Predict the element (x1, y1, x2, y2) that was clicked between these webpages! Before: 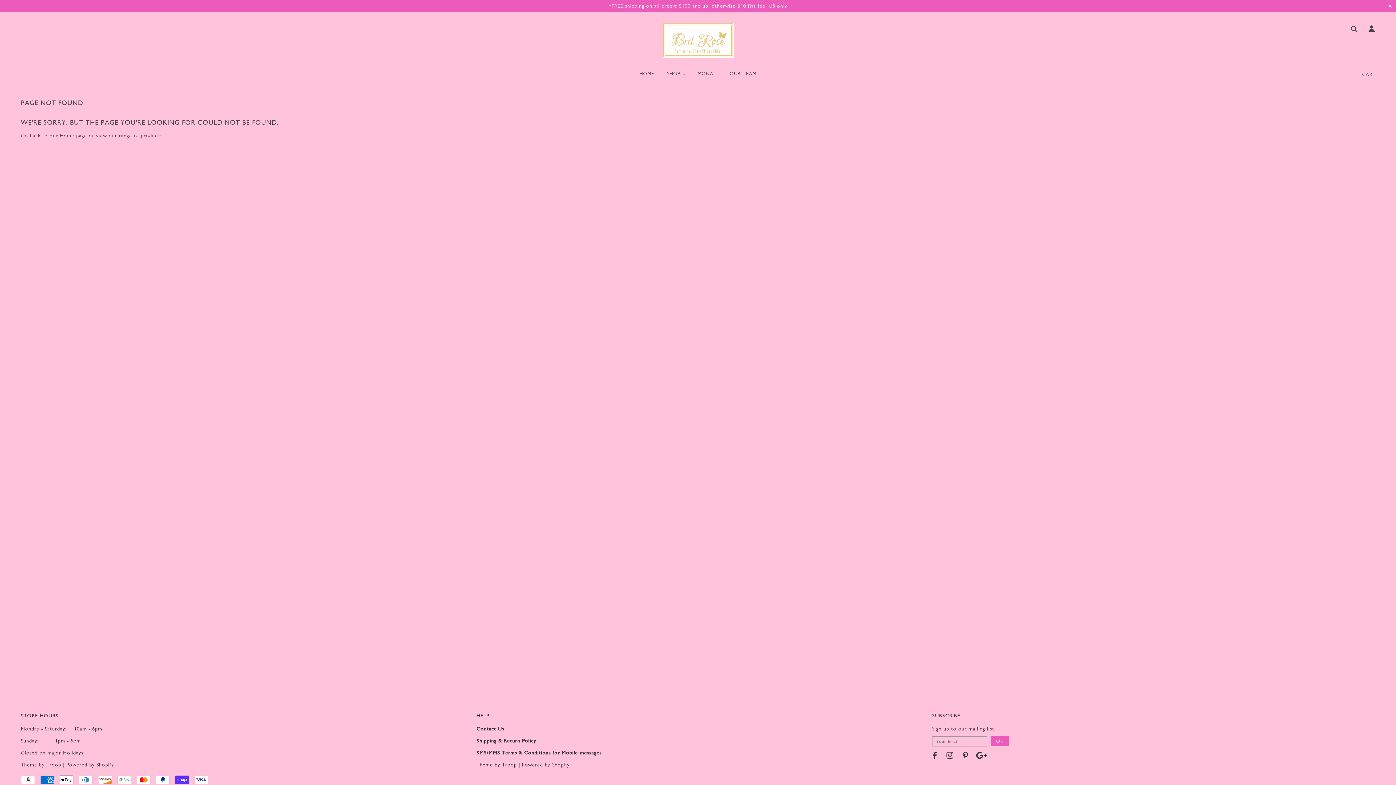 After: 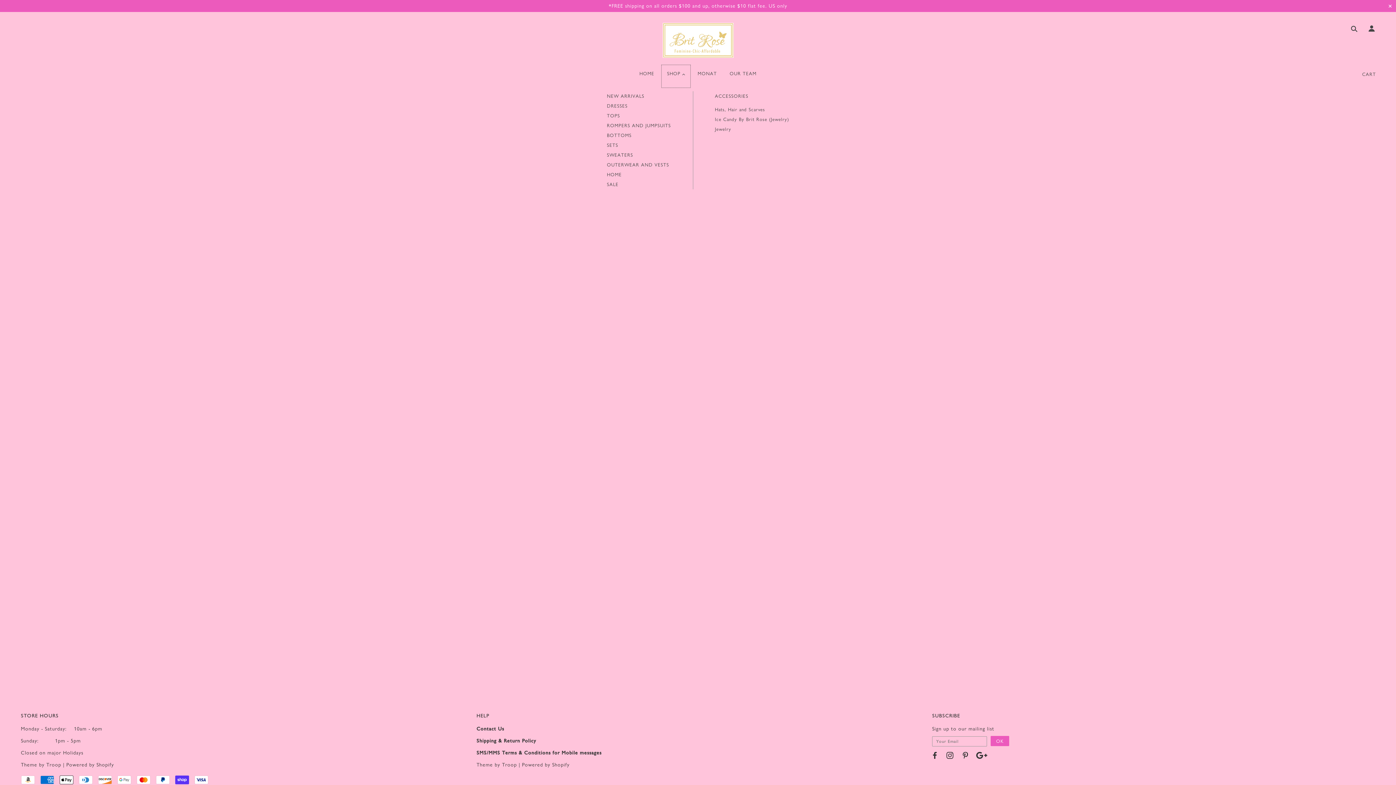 Action: bbox: (661, 65, 690, 87) label: SHOP 